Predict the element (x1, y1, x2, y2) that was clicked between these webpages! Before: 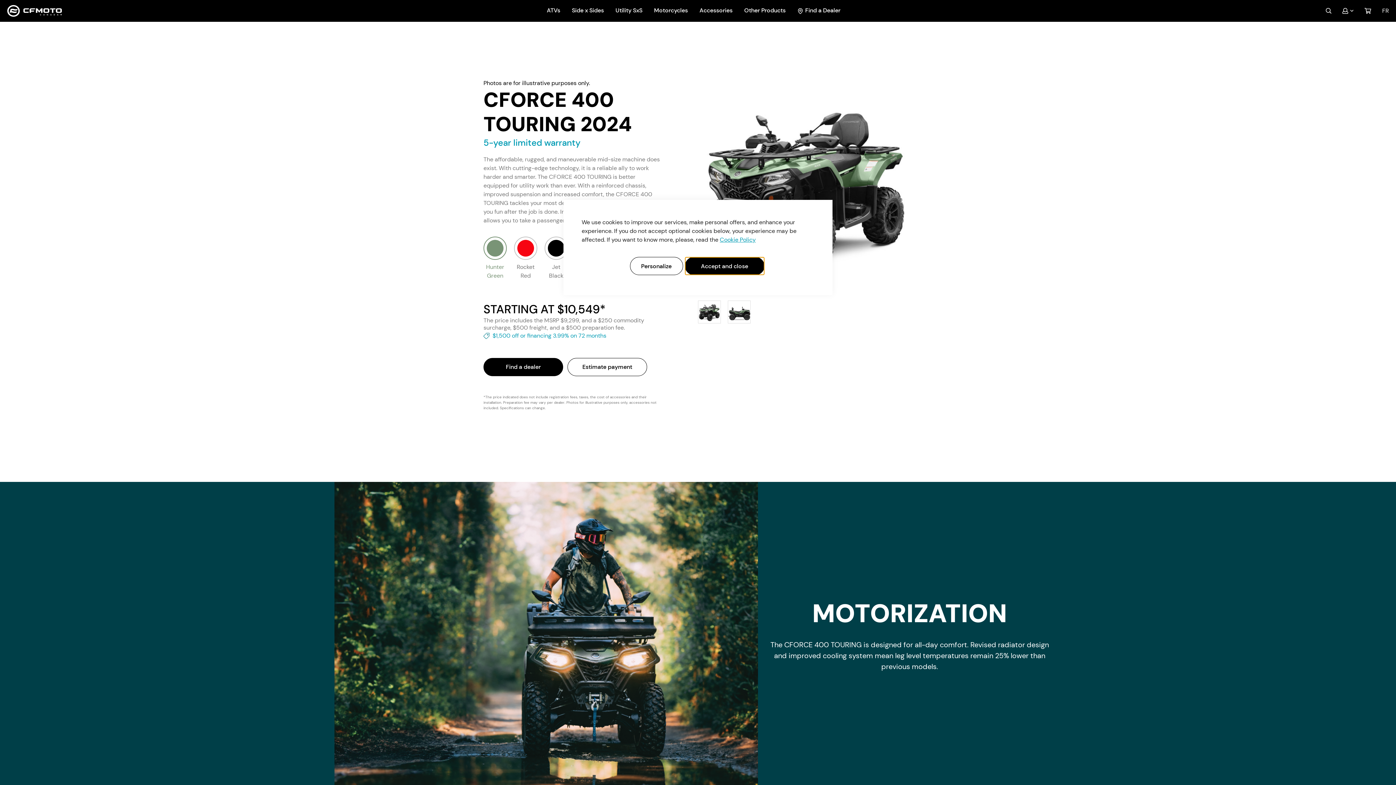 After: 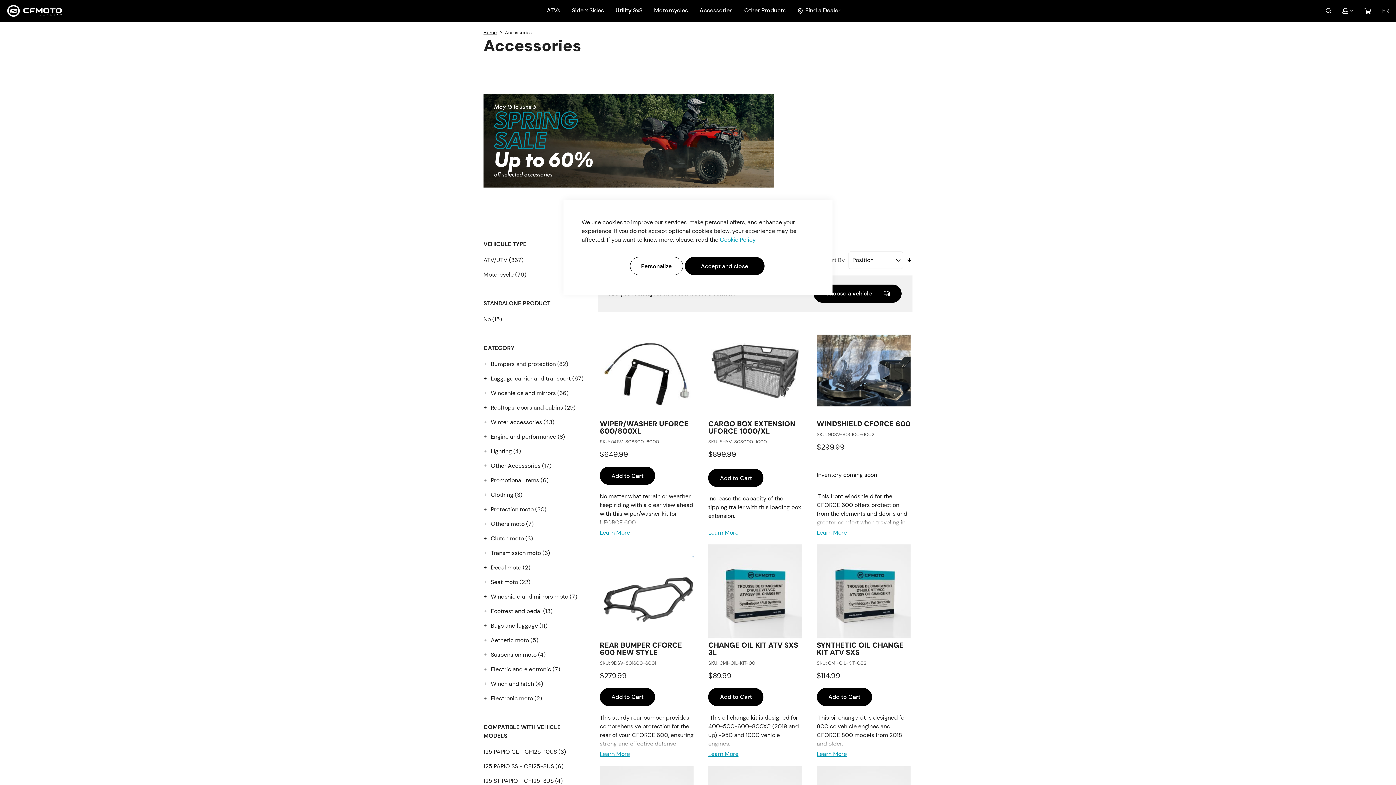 Action: bbox: (693, 4, 738, 16) label: Accessories